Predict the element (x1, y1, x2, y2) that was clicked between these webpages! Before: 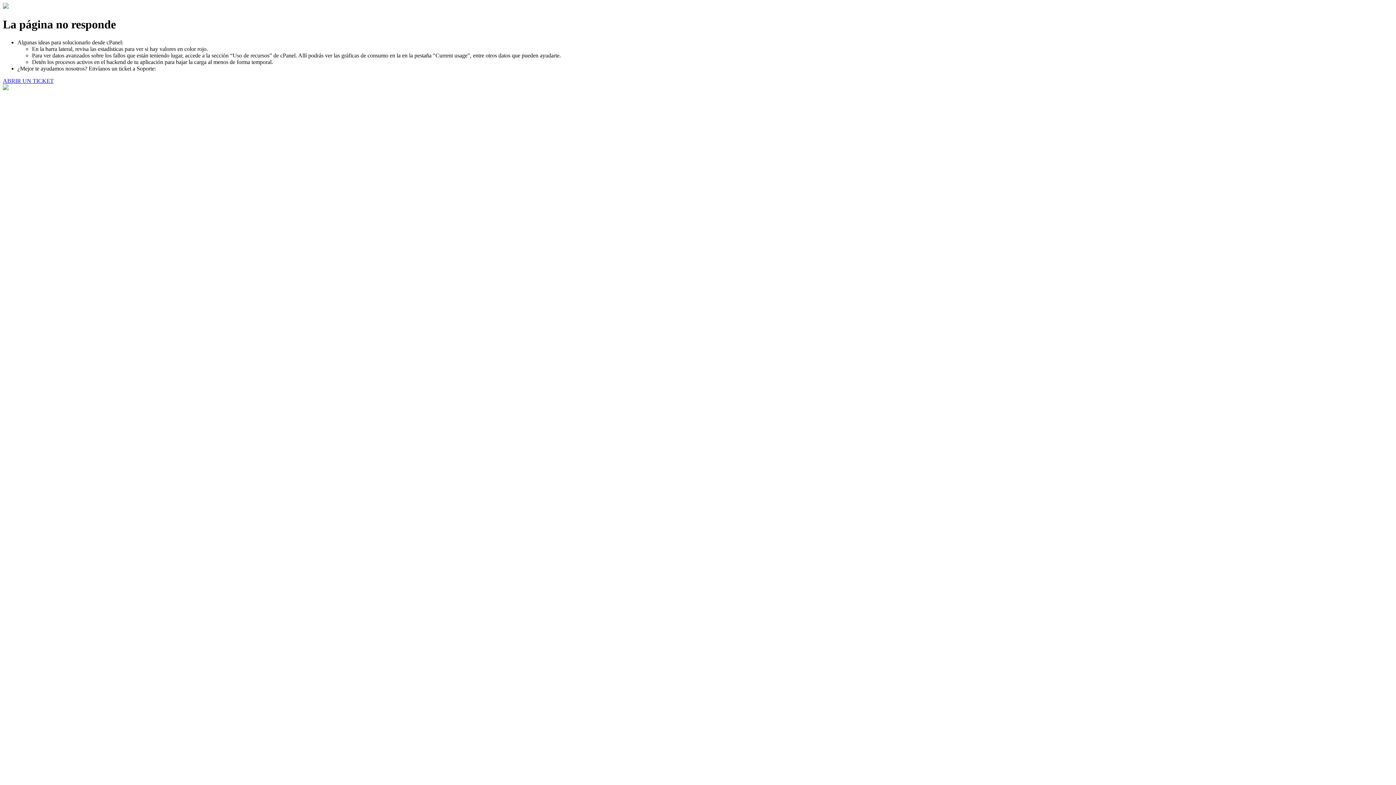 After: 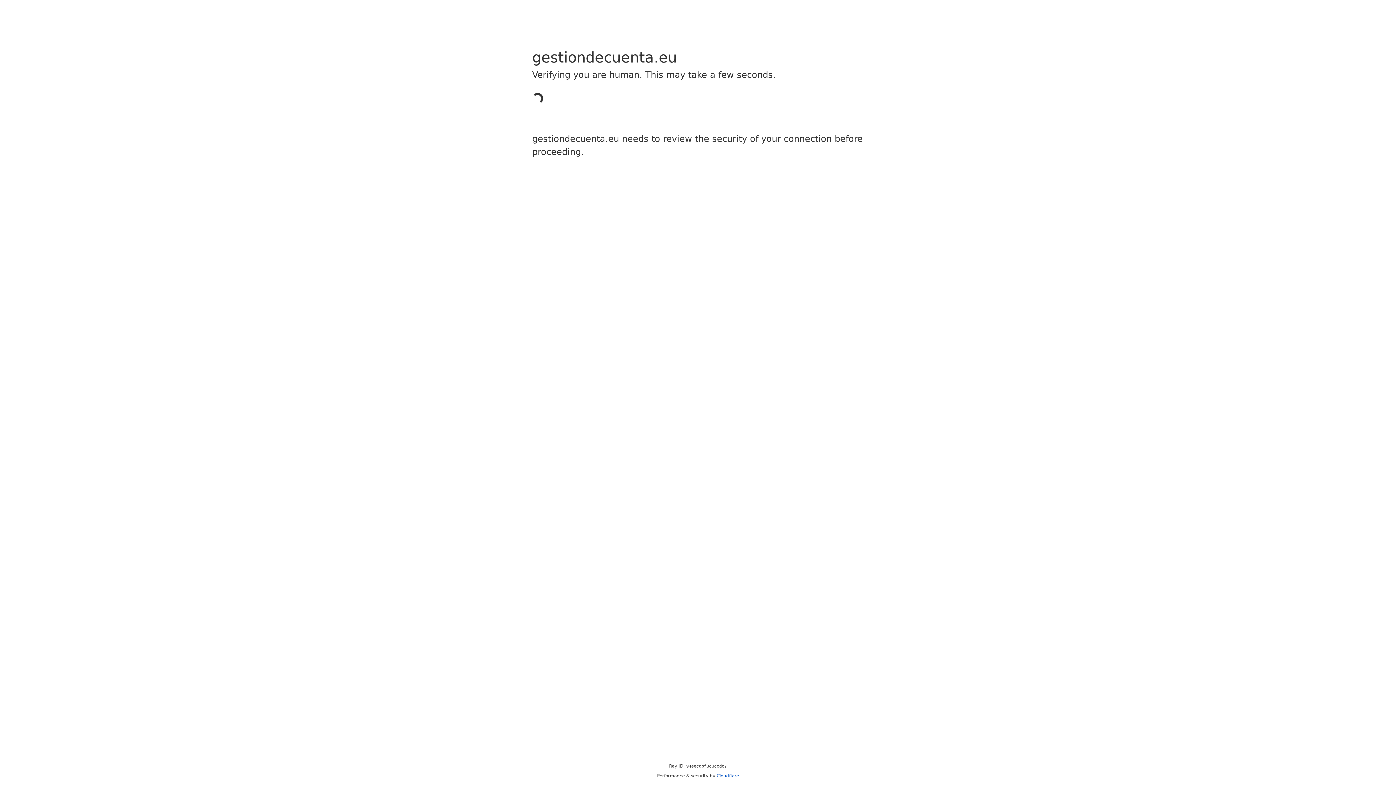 Action: label: ABRIR UN TICKET bbox: (2, 77, 53, 83)